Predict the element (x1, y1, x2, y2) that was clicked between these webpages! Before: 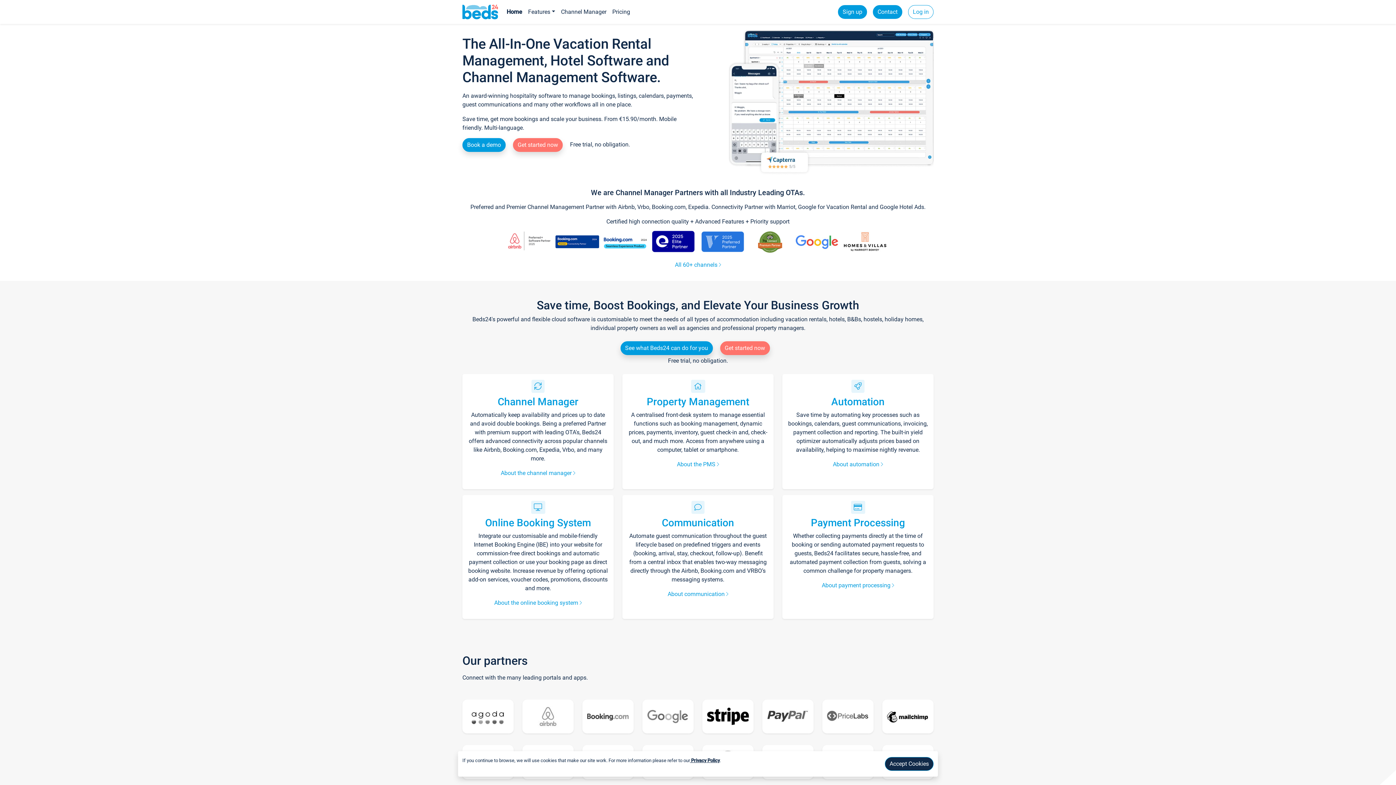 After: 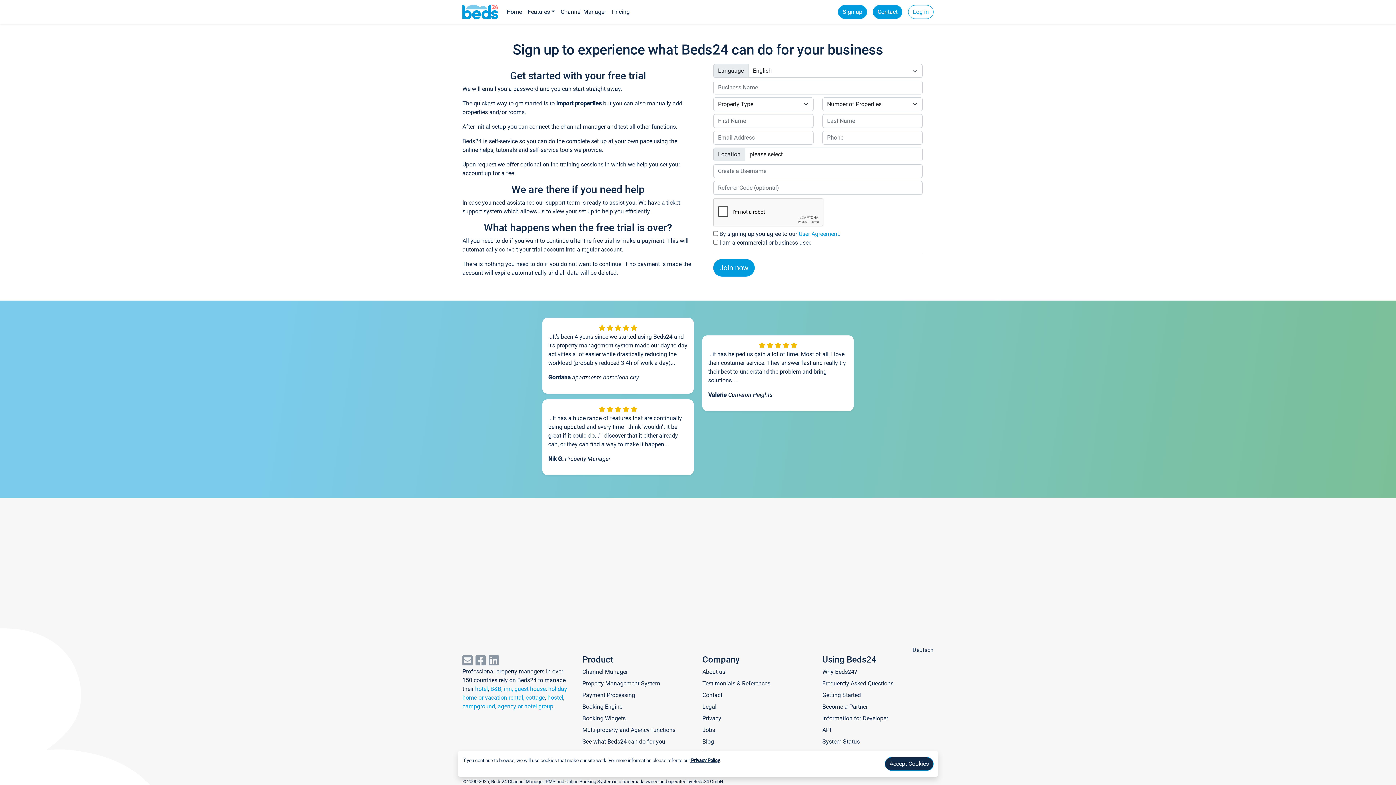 Action: label: Get started now bbox: (724, 344, 765, 351)